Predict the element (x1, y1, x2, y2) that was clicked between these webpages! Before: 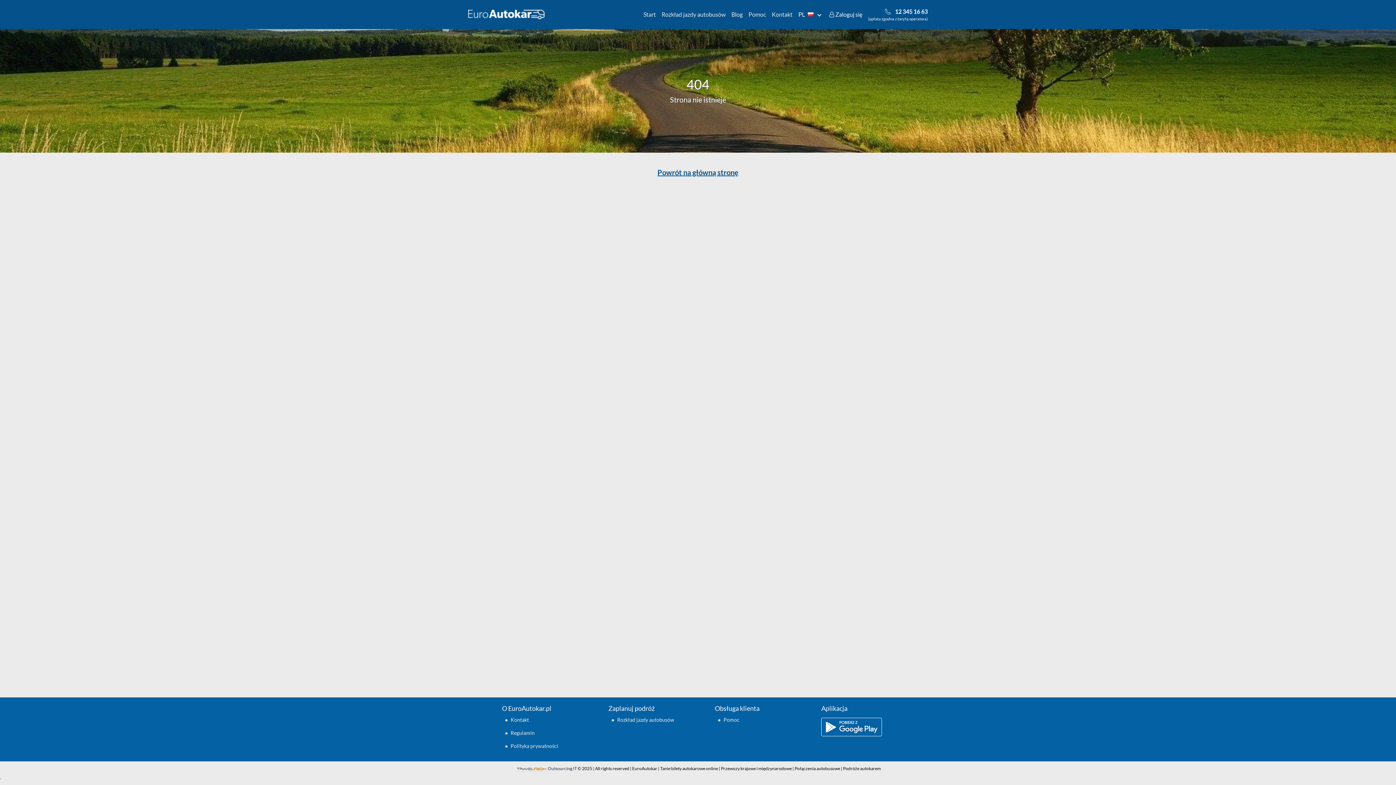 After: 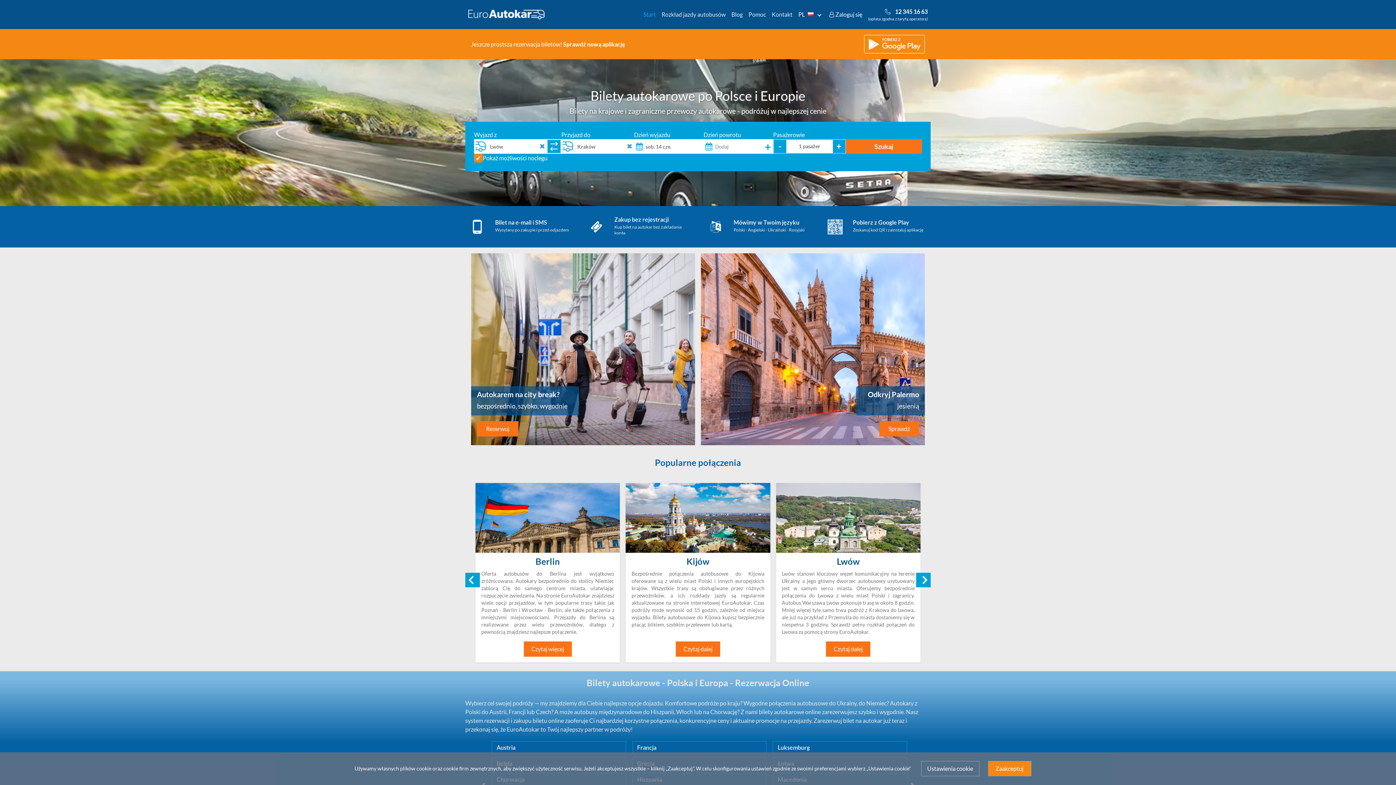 Action: label: Start bbox: (640, 7, 658, 21)